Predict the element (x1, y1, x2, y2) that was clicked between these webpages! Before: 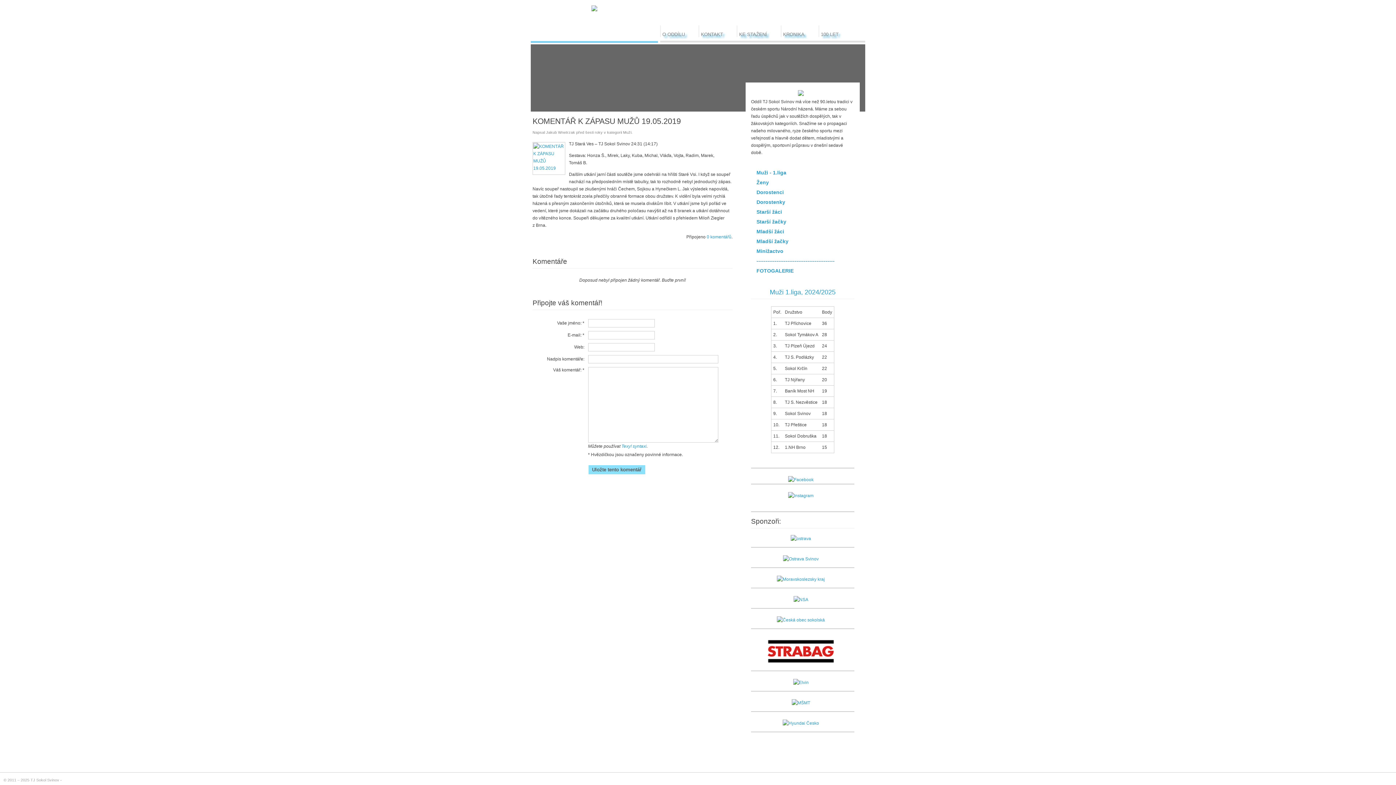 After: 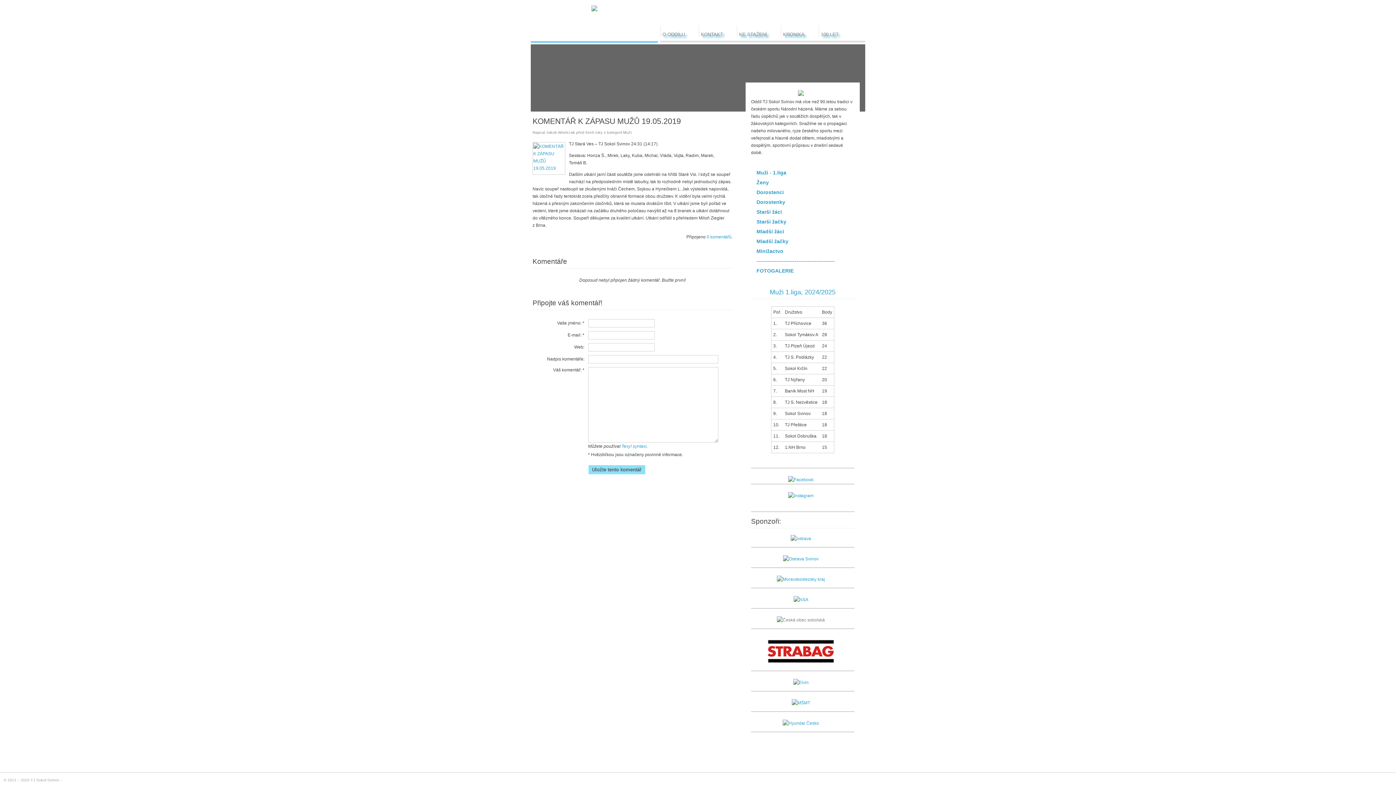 Action: bbox: (776, 617, 829, 622)